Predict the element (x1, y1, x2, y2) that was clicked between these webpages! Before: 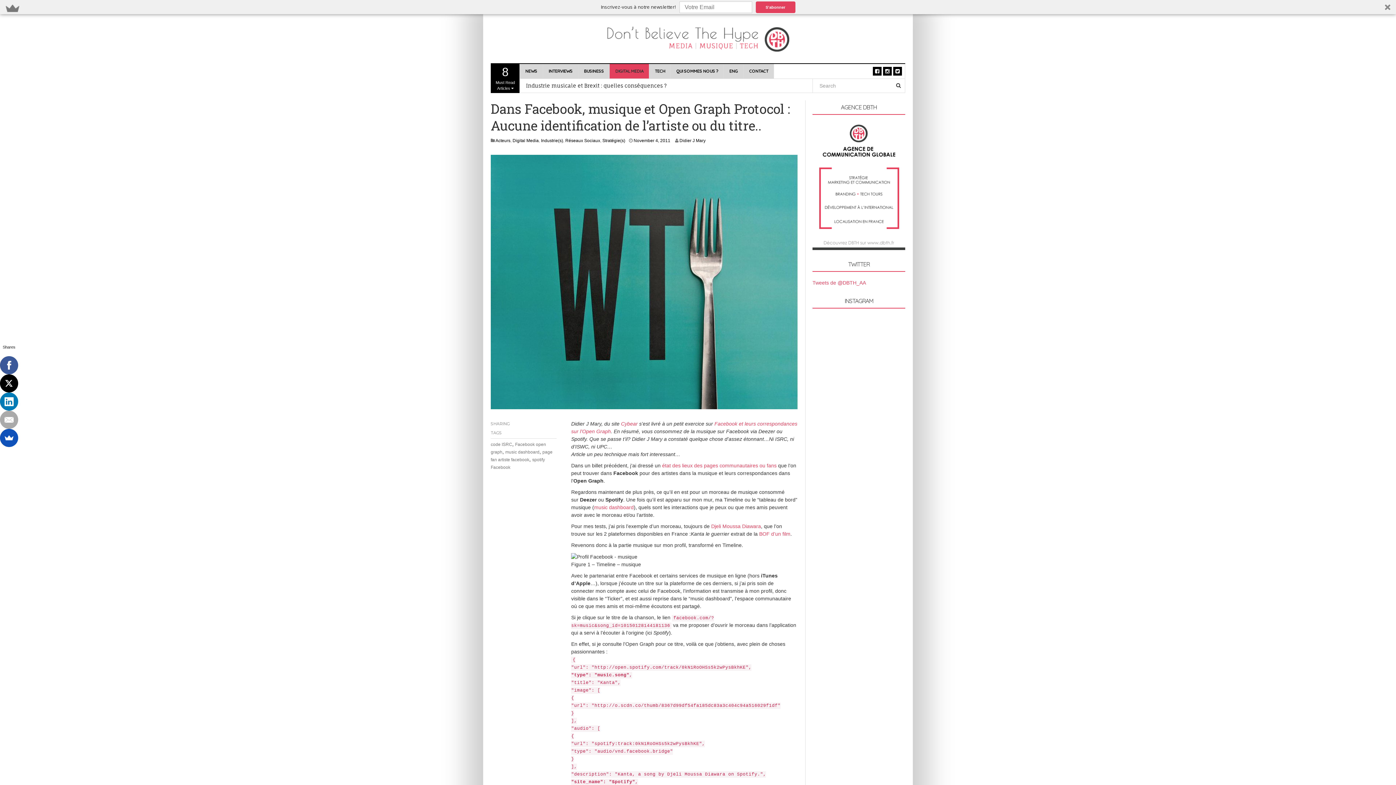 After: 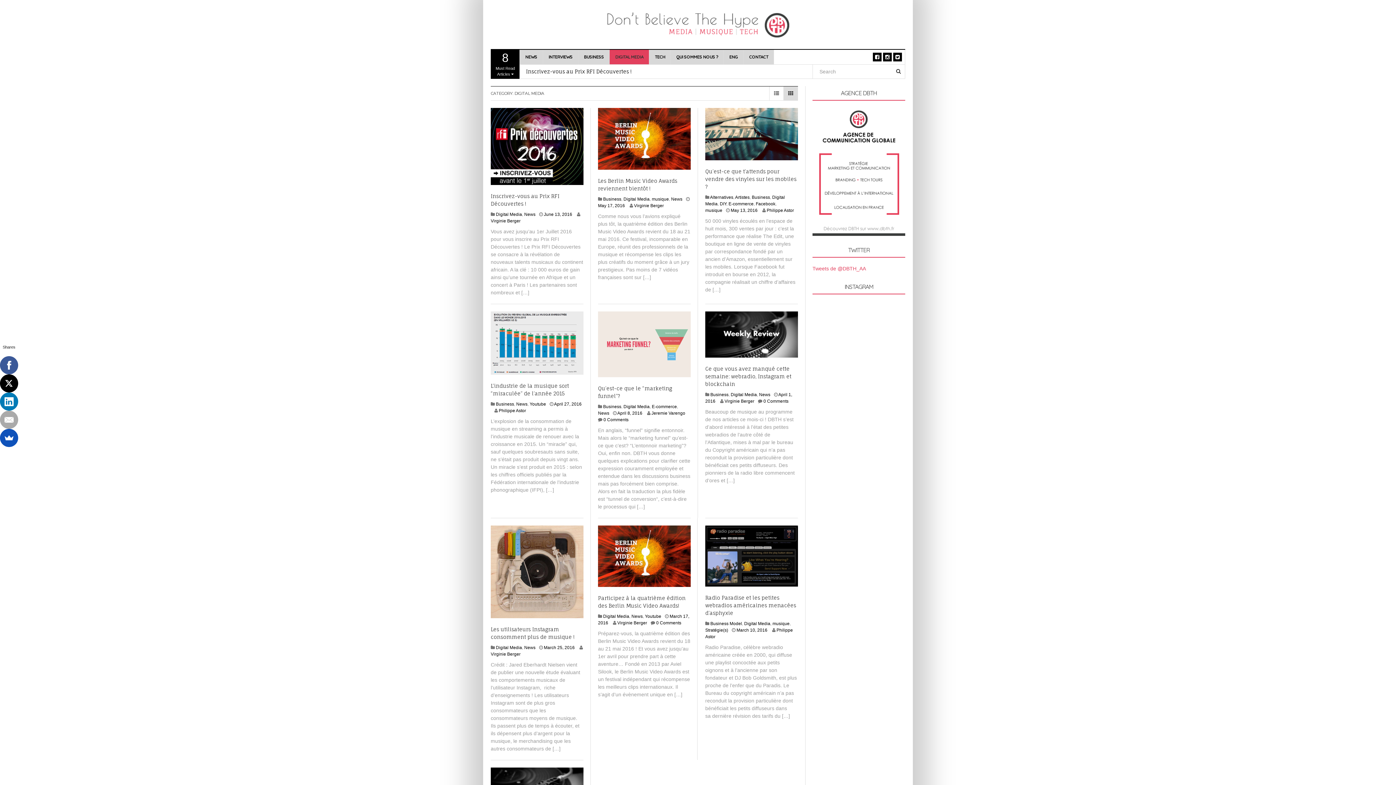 Action: label: Digital Media bbox: (512, 138, 538, 143)